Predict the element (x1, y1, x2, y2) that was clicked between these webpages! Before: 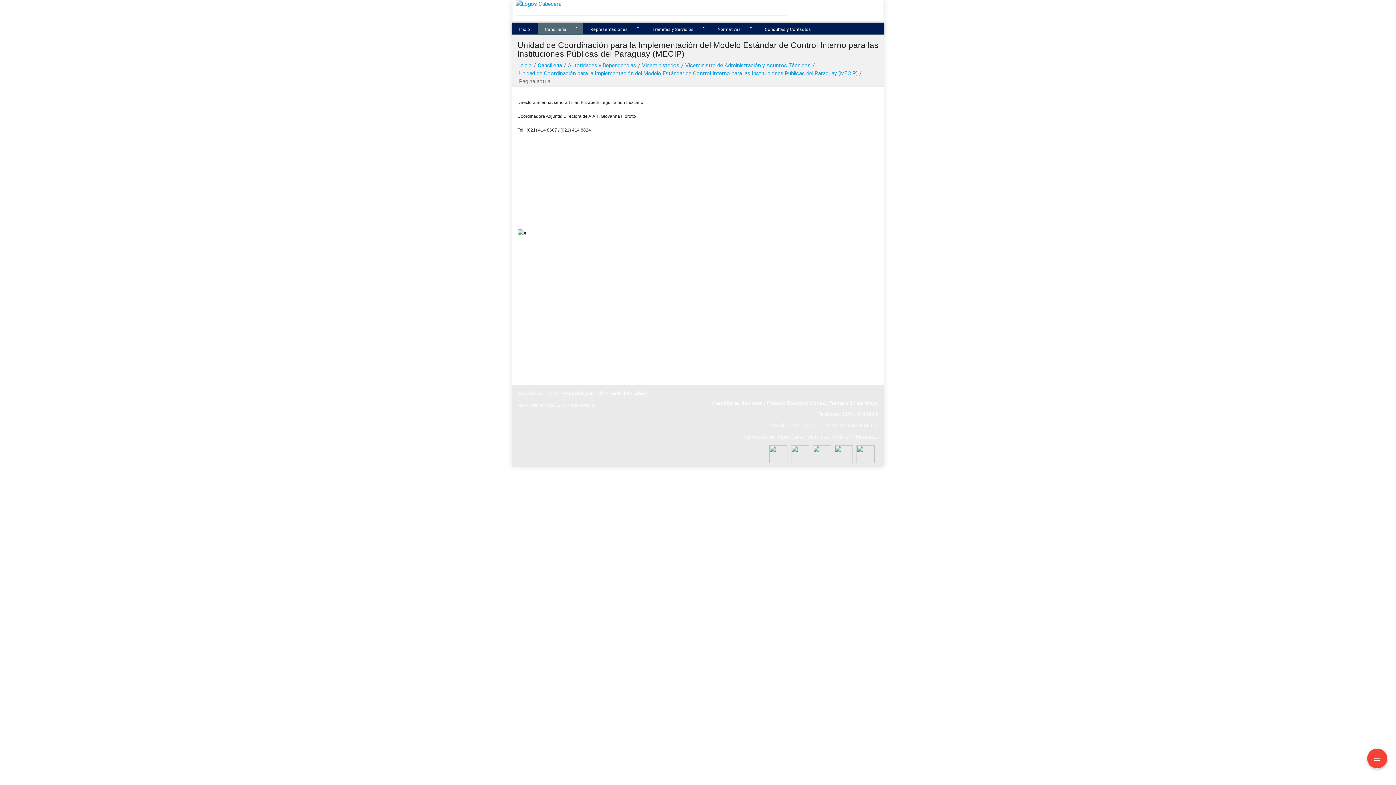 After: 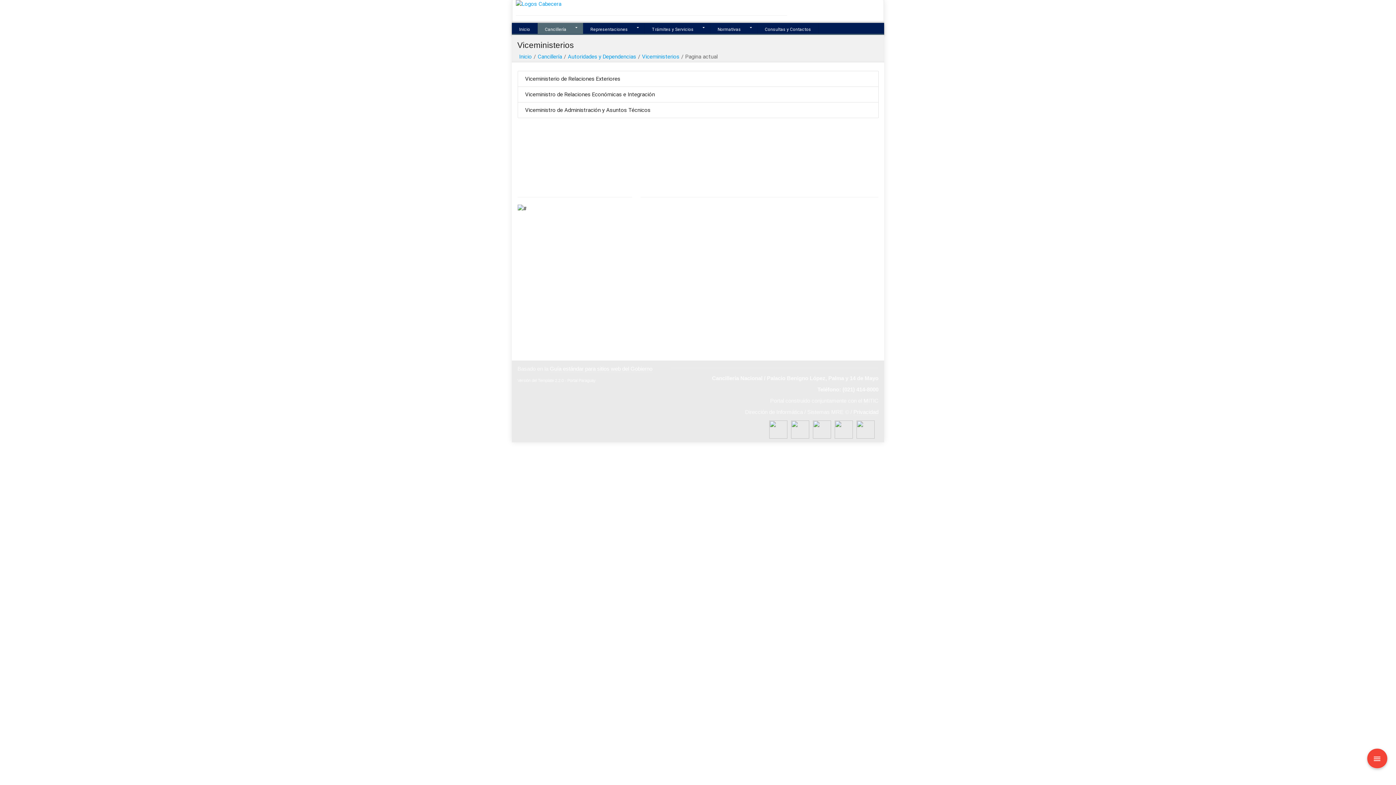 Action: label: Viceministerios bbox: (642, 61, 679, 68)